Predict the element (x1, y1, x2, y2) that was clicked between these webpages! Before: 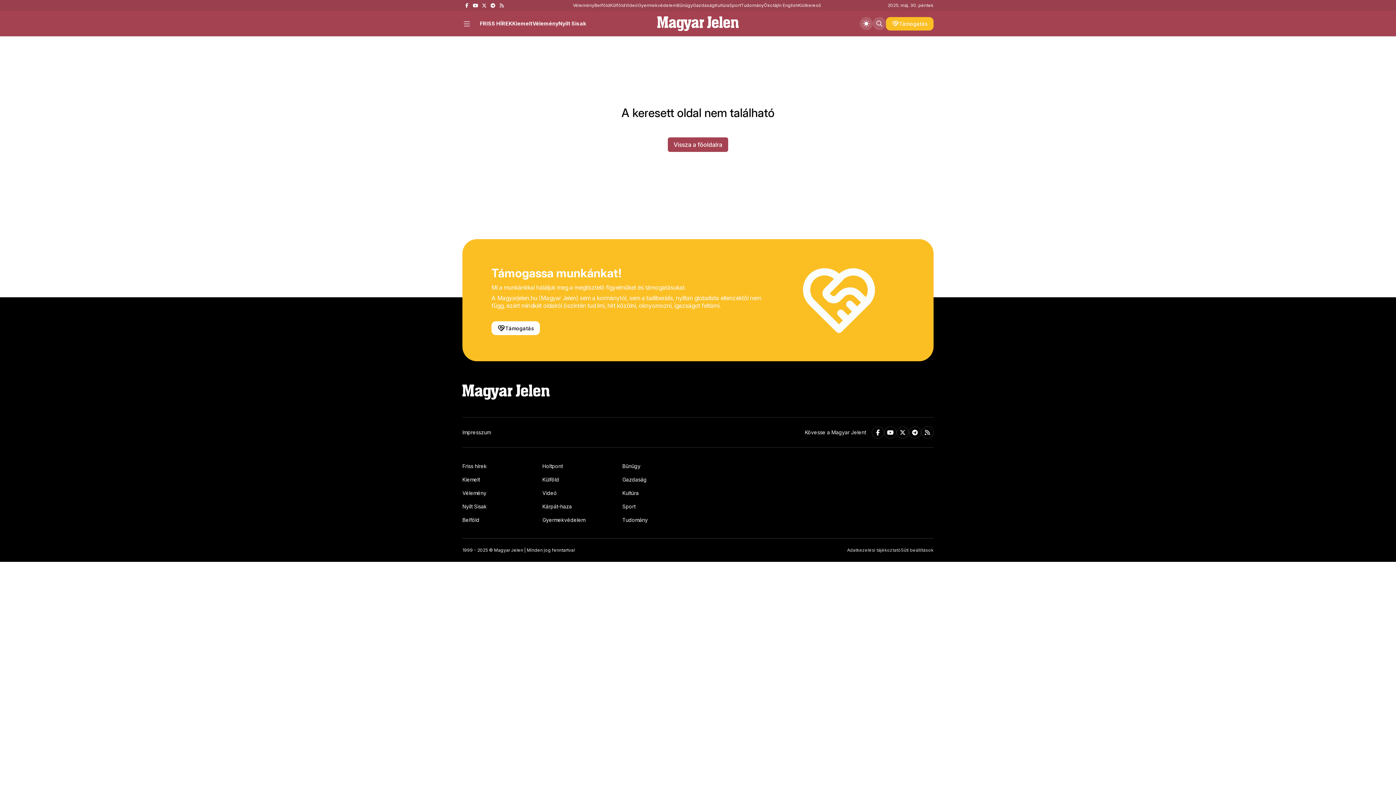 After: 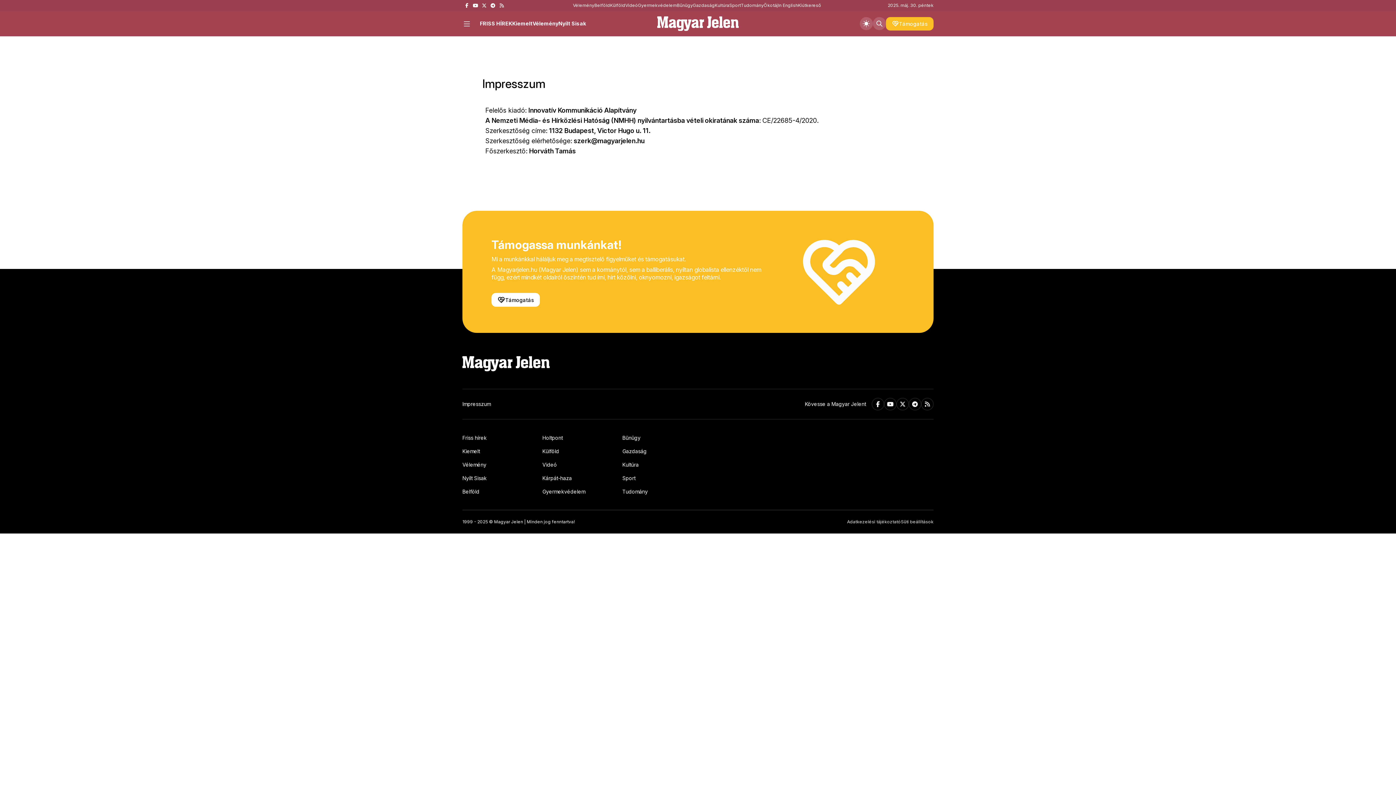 Action: label: Impresszum bbox: (462, 429, 490, 436)